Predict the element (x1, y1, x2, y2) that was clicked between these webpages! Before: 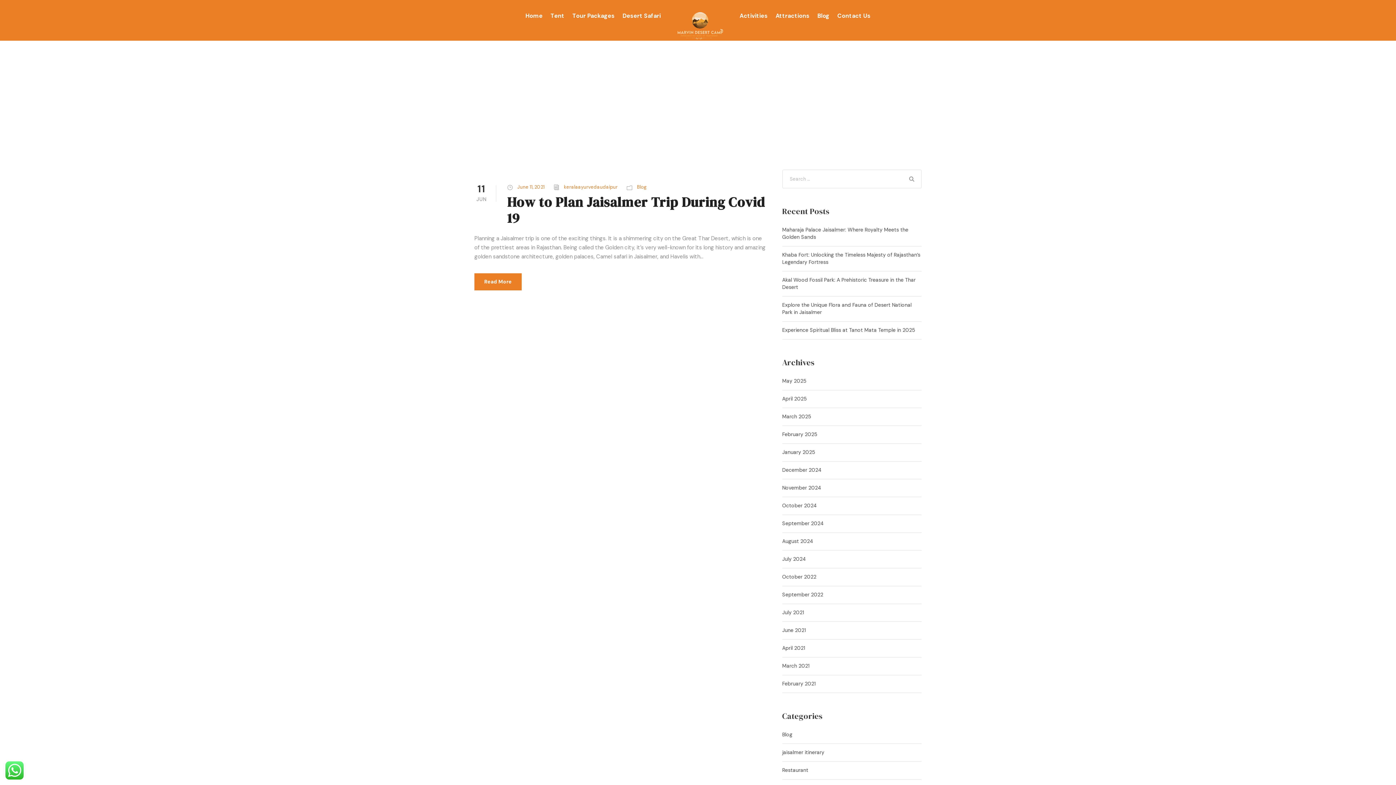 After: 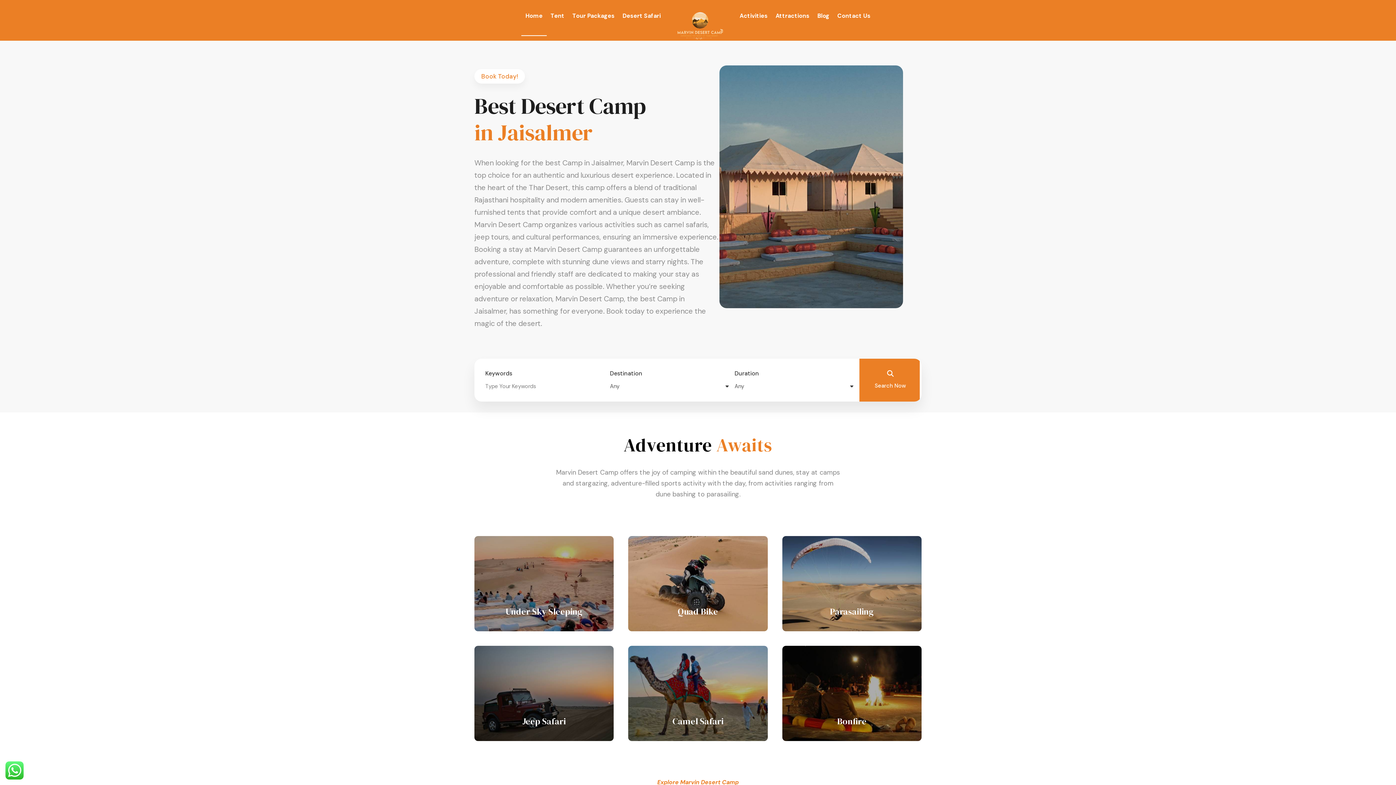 Action: bbox: (782, 466, 822, 473) label: December 2024